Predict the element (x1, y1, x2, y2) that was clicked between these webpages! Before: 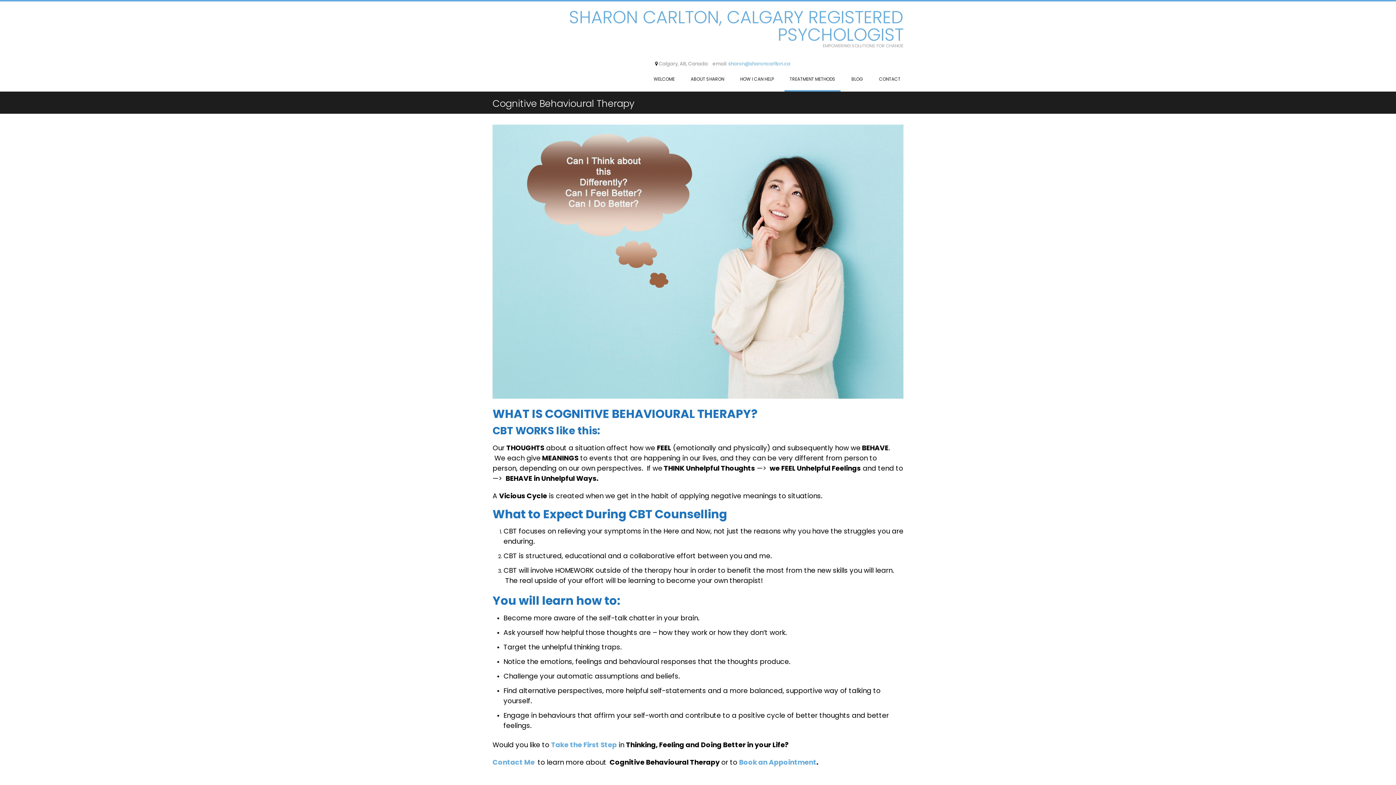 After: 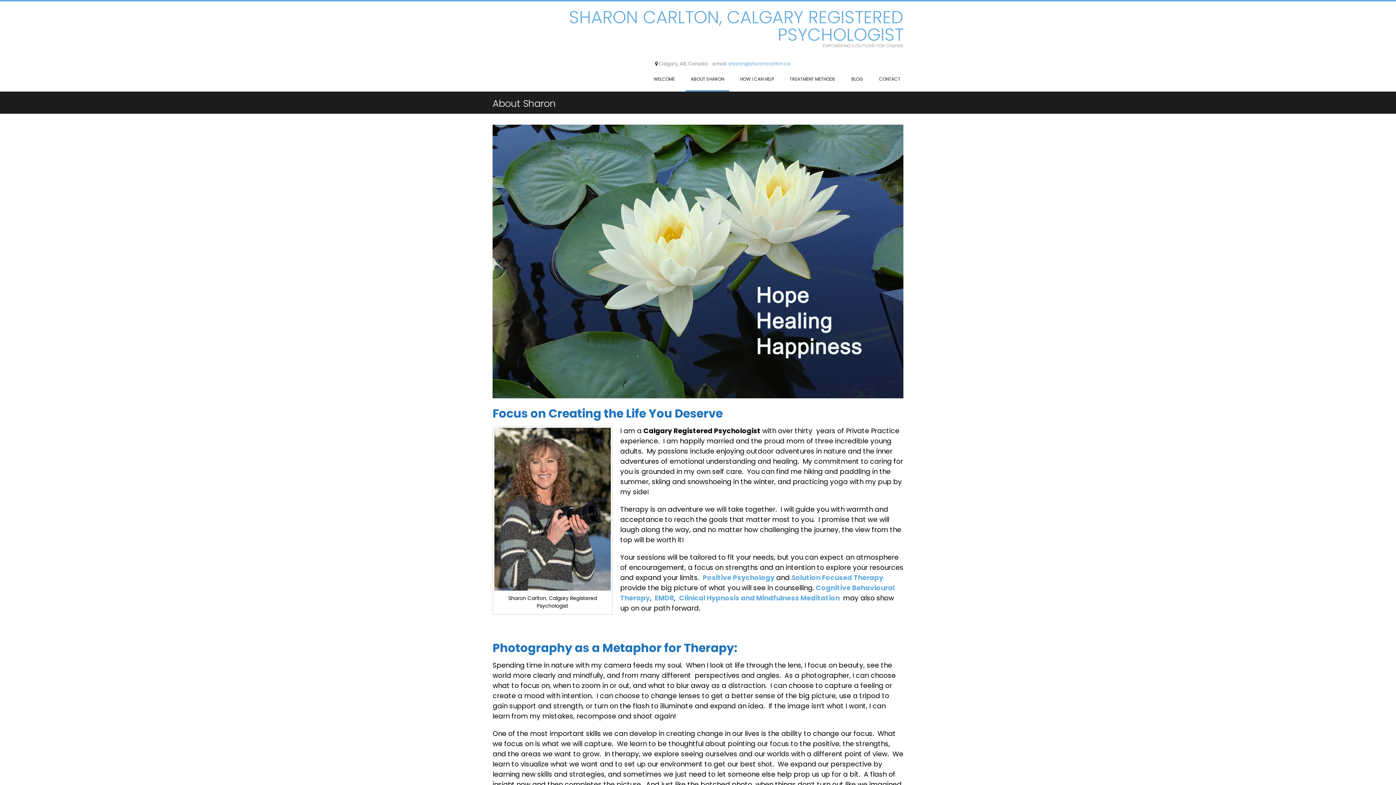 Action: bbox: (685, 67, 729, 91) label: ABOUT SHARON